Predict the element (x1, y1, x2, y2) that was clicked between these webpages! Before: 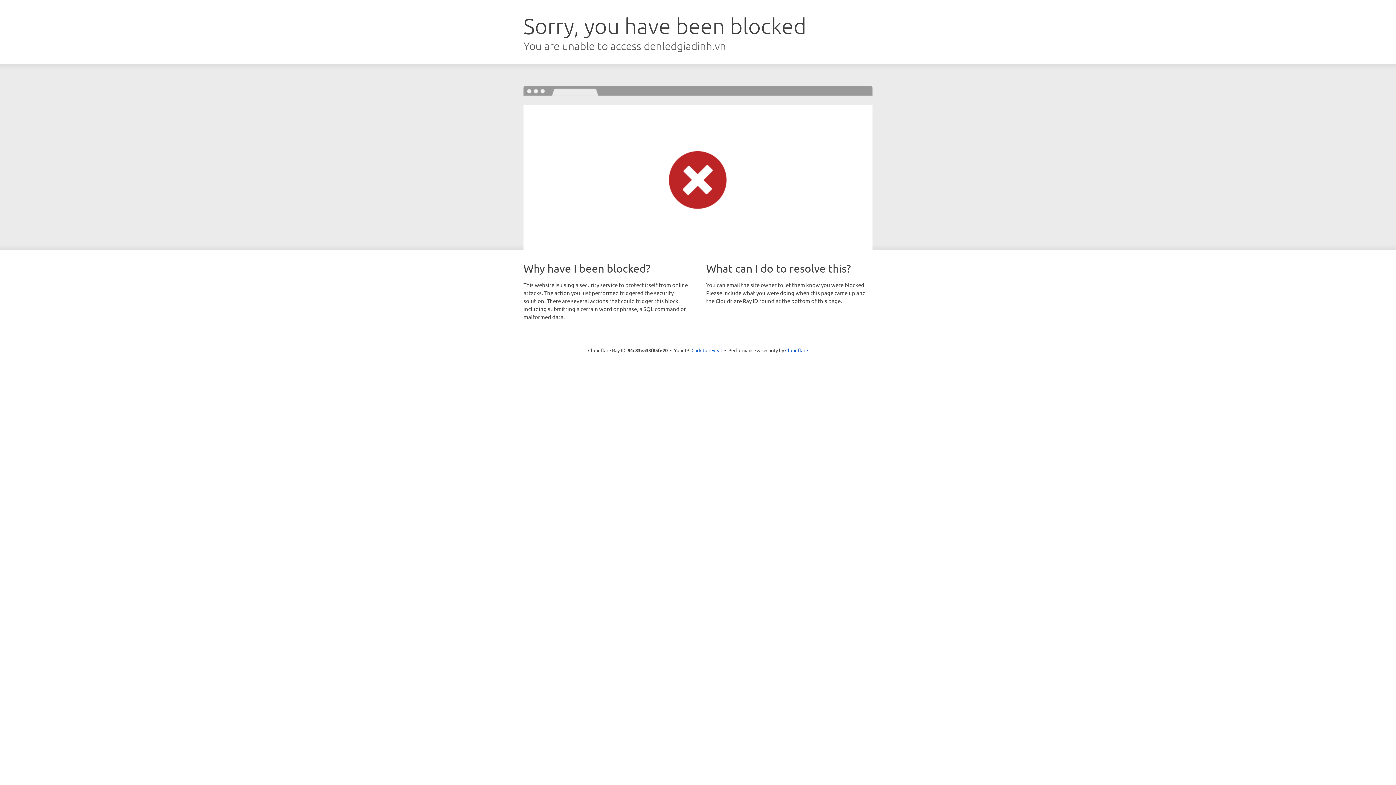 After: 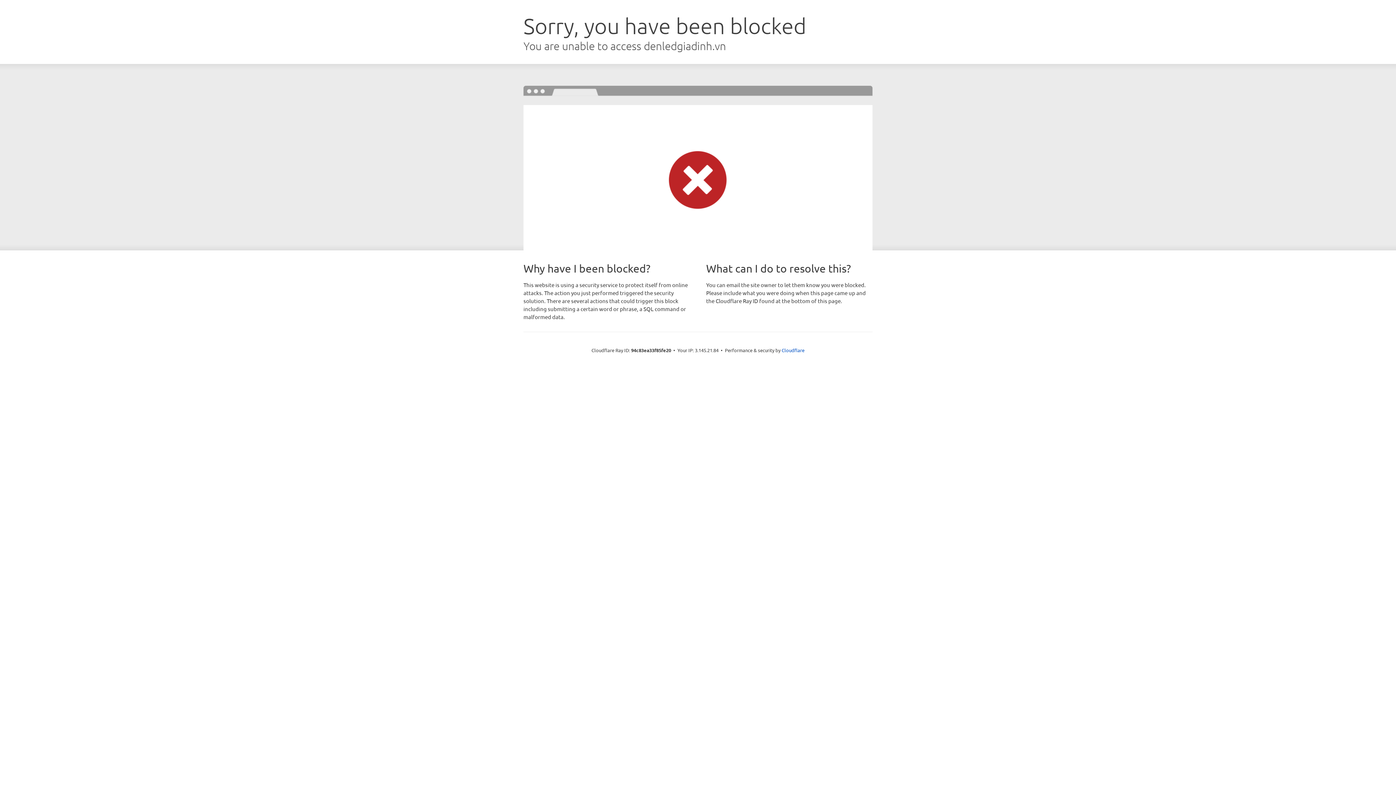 Action: bbox: (691, 346, 722, 353) label: Click to reveal